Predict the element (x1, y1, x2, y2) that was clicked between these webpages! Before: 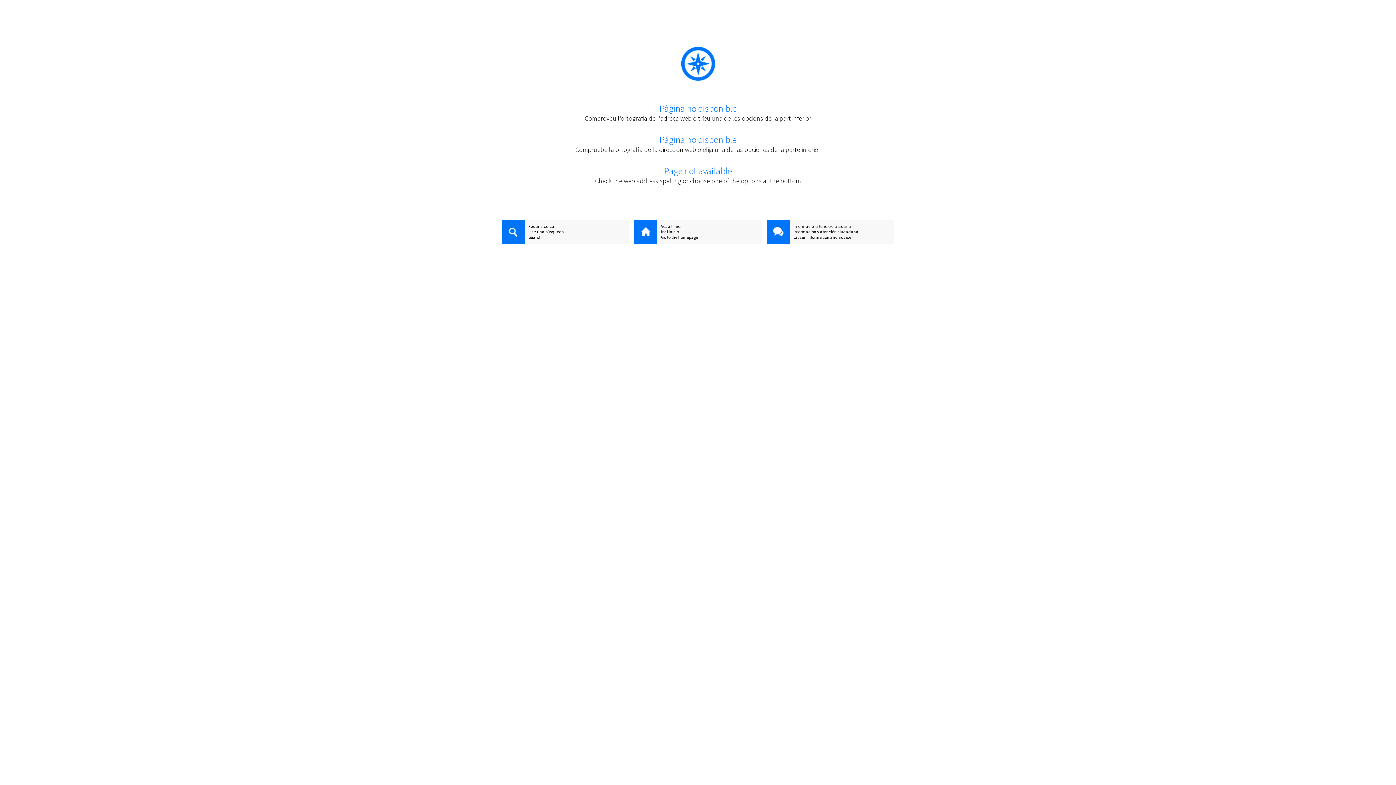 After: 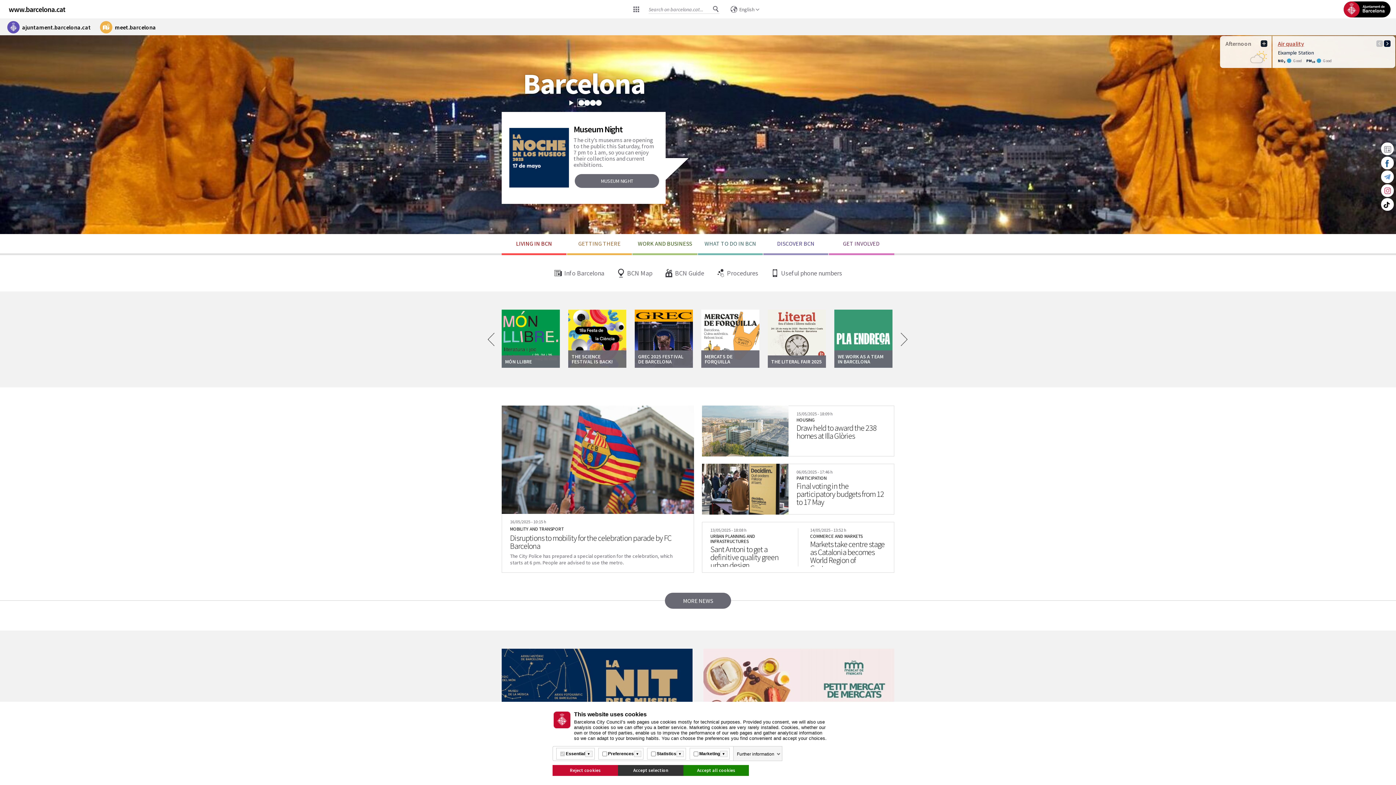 Action: bbox: (634, 234, 761, 240) label: Go to the homepage